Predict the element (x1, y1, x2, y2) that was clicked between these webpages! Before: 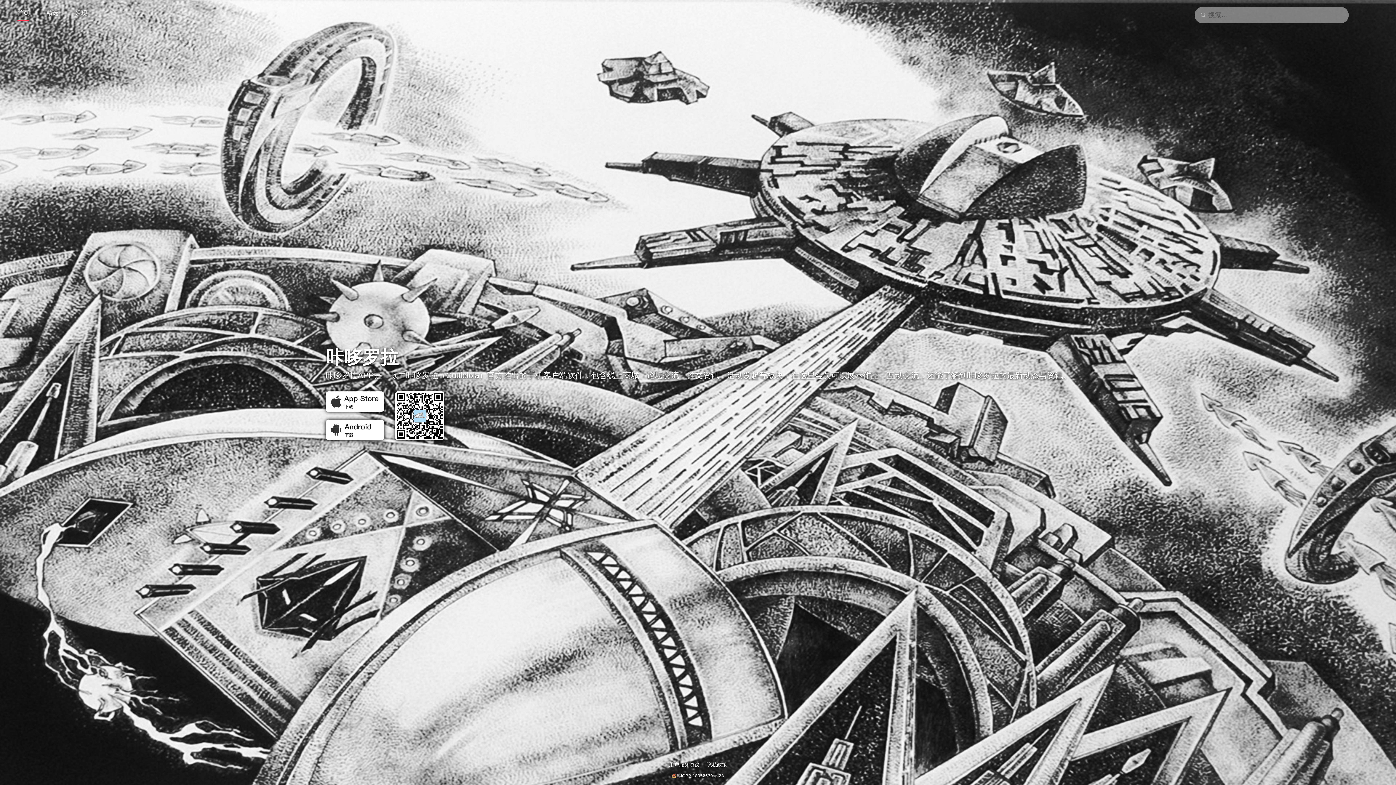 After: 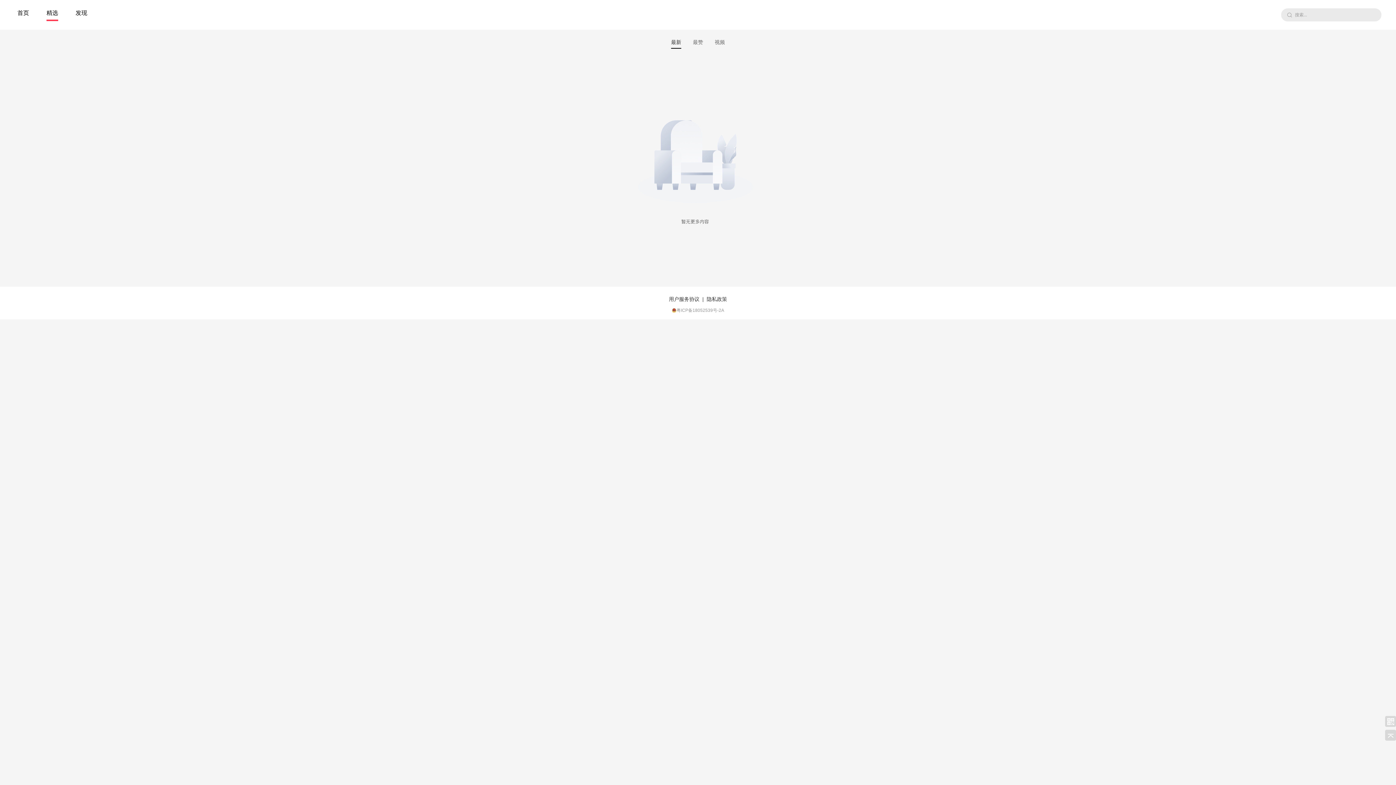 Action: label: 精选 bbox: (46, 9, 58, 16)